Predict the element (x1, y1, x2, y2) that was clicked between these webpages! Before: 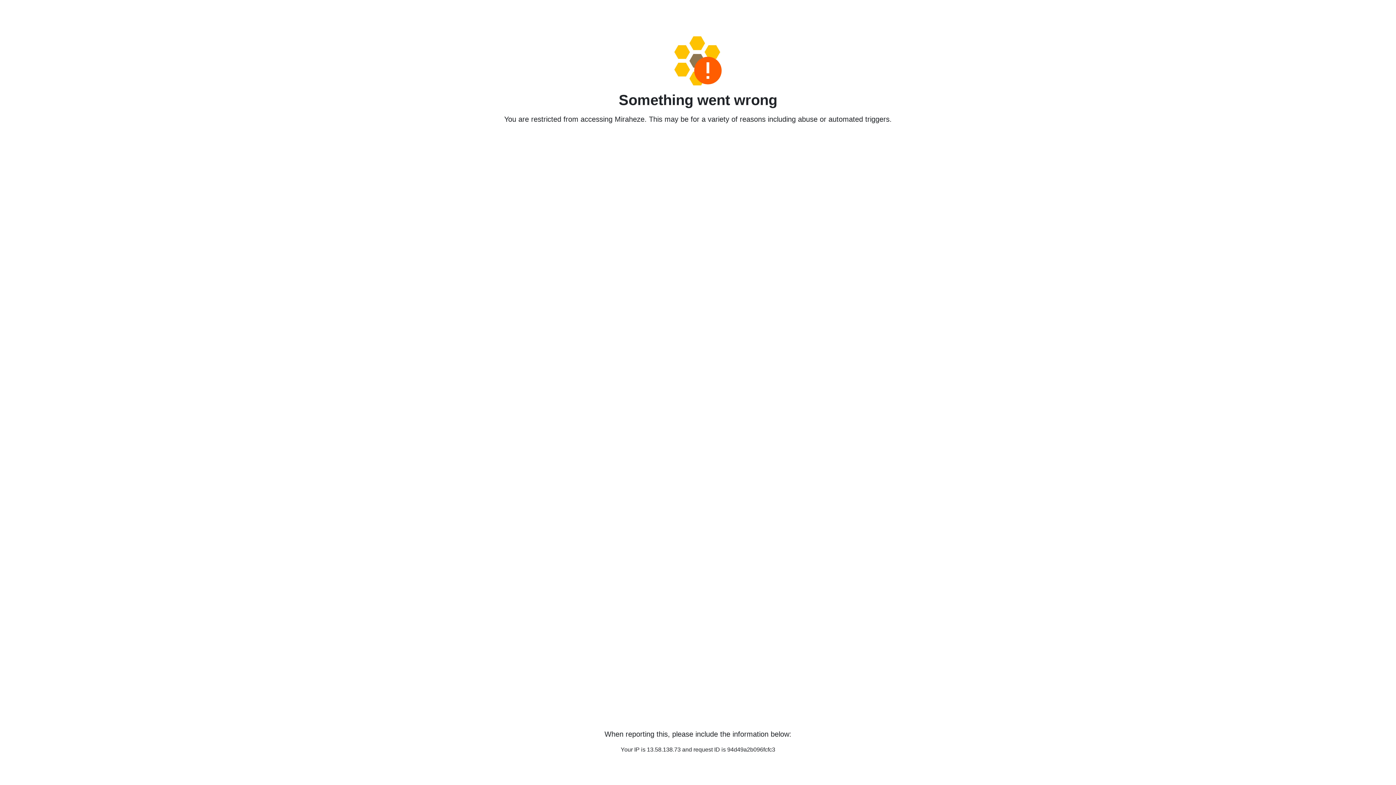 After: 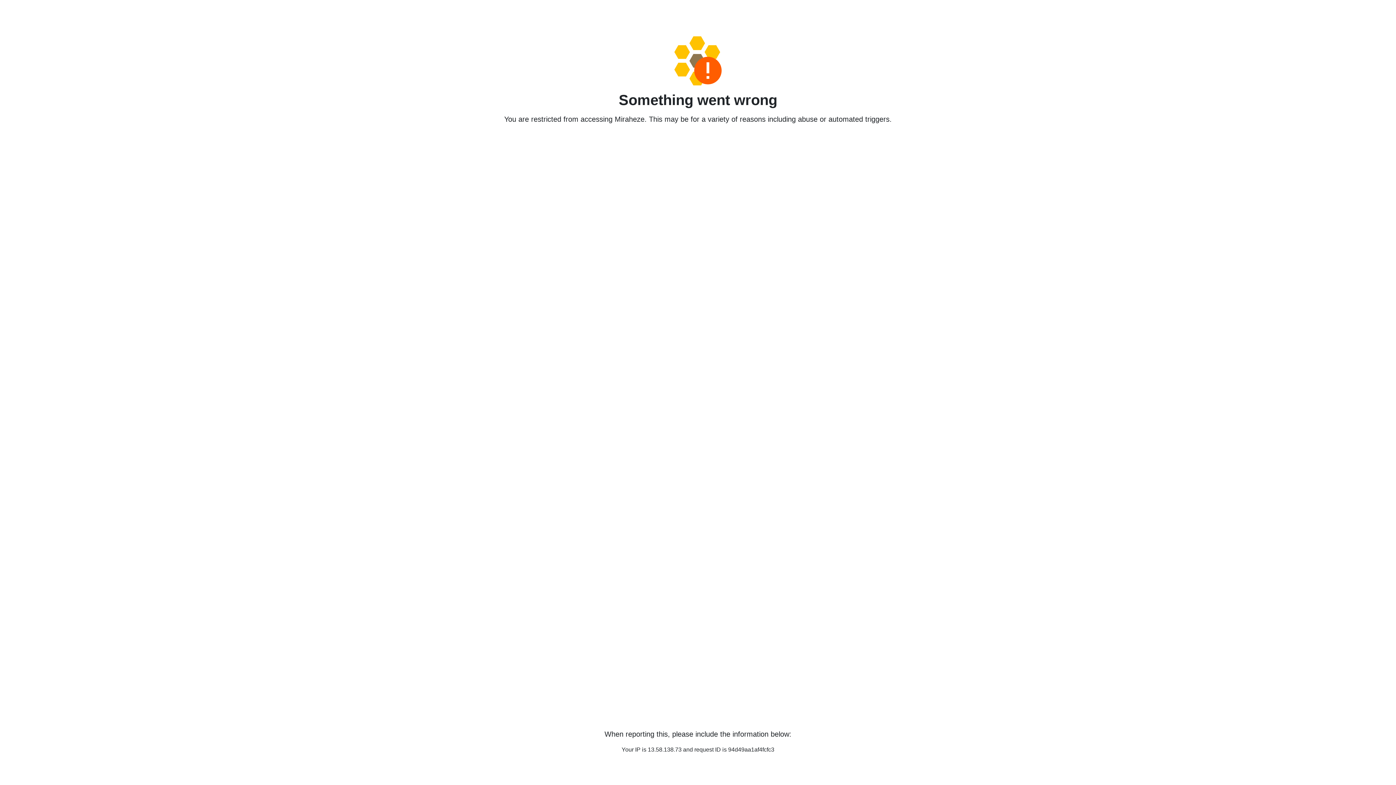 Action: bbox: (458, 36, 938, 85)